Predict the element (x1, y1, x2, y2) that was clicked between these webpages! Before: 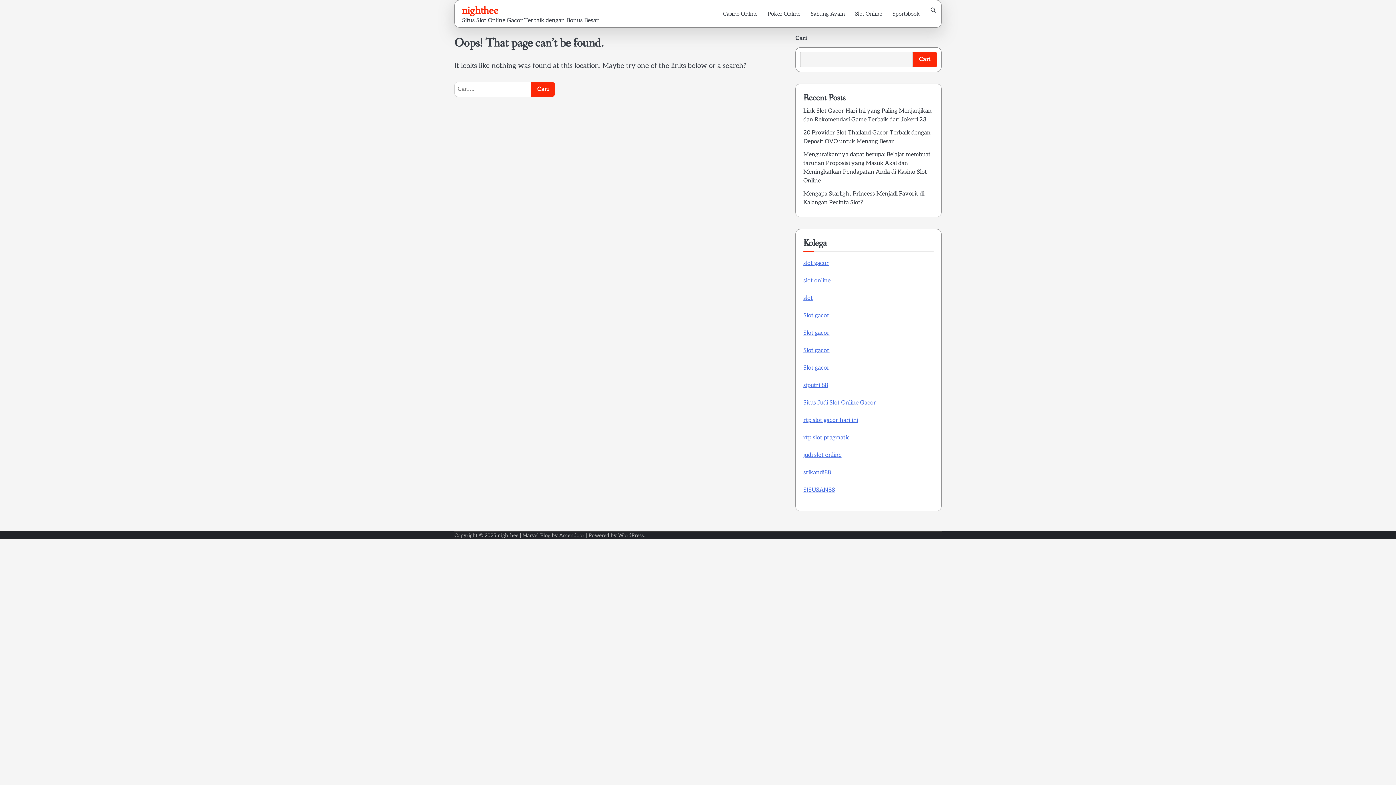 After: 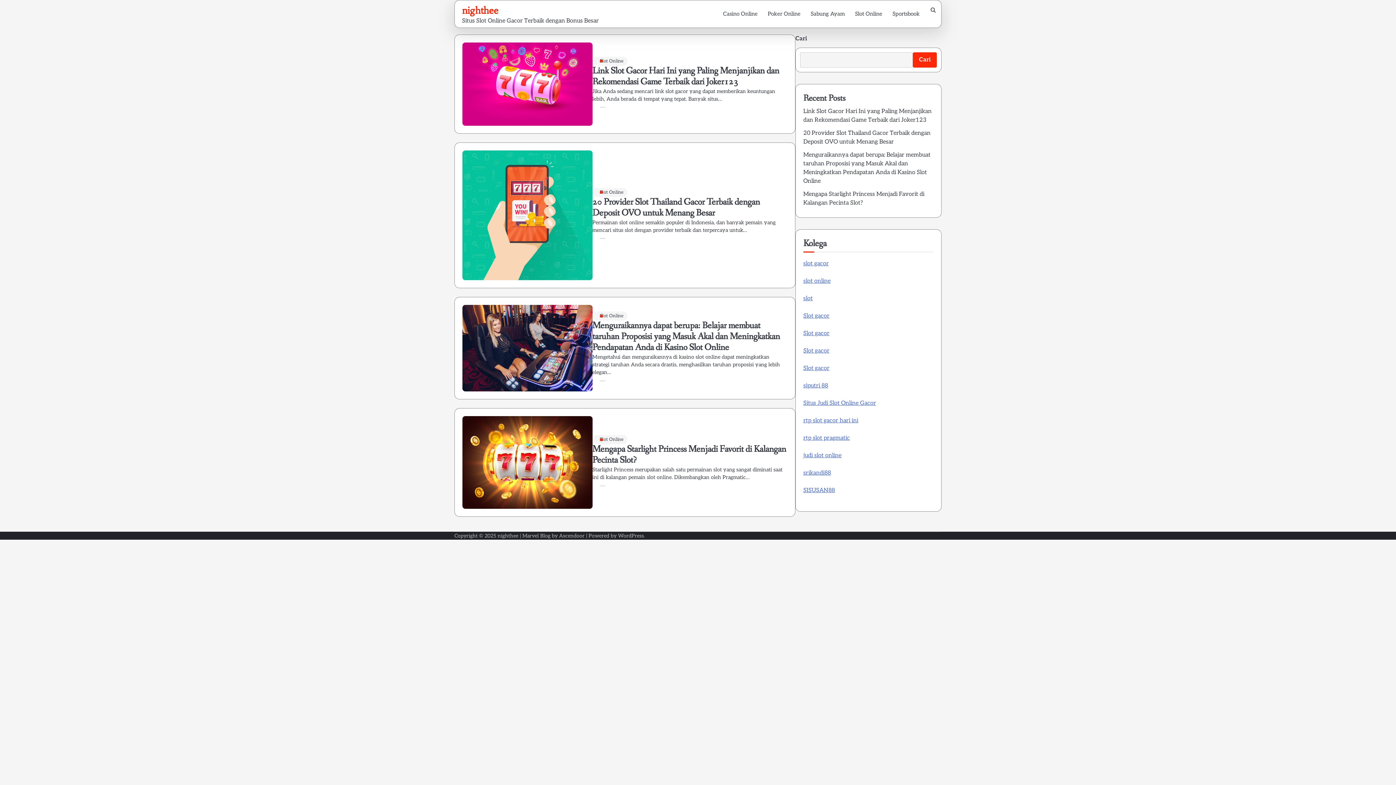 Action: bbox: (497, 532, 518, 538) label: nighthee